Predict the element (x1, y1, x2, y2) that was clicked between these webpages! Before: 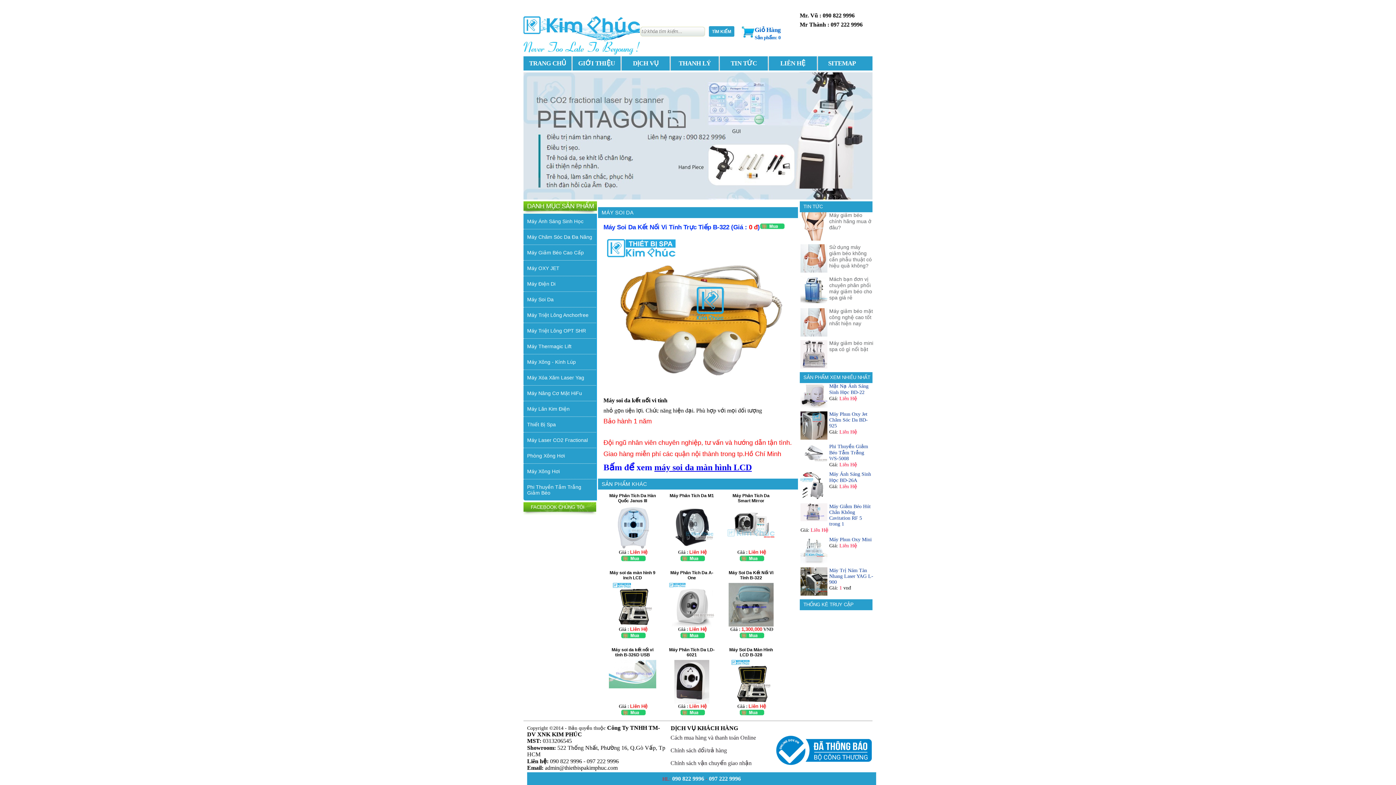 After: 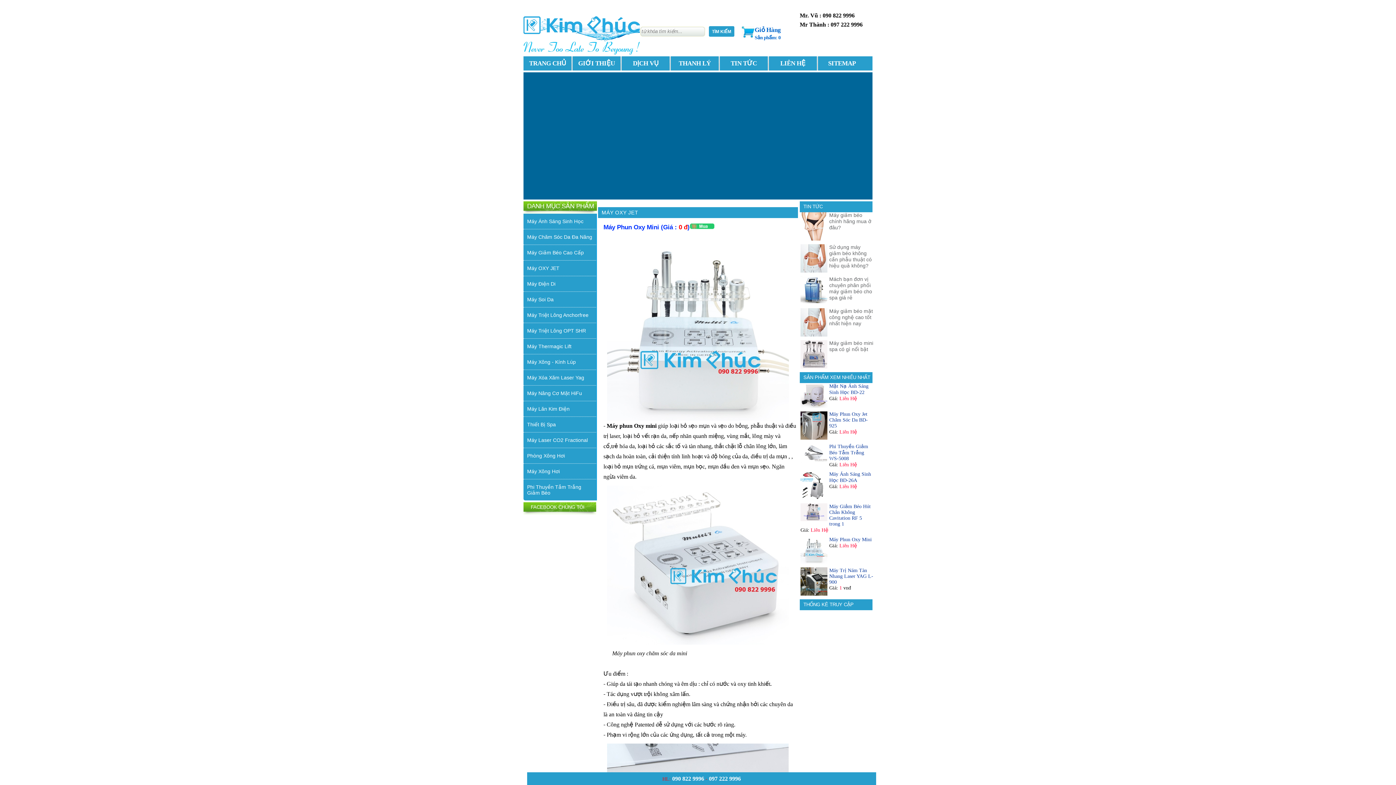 Action: label: Máy Phun Oxy Mini bbox: (829, 537, 872, 542)